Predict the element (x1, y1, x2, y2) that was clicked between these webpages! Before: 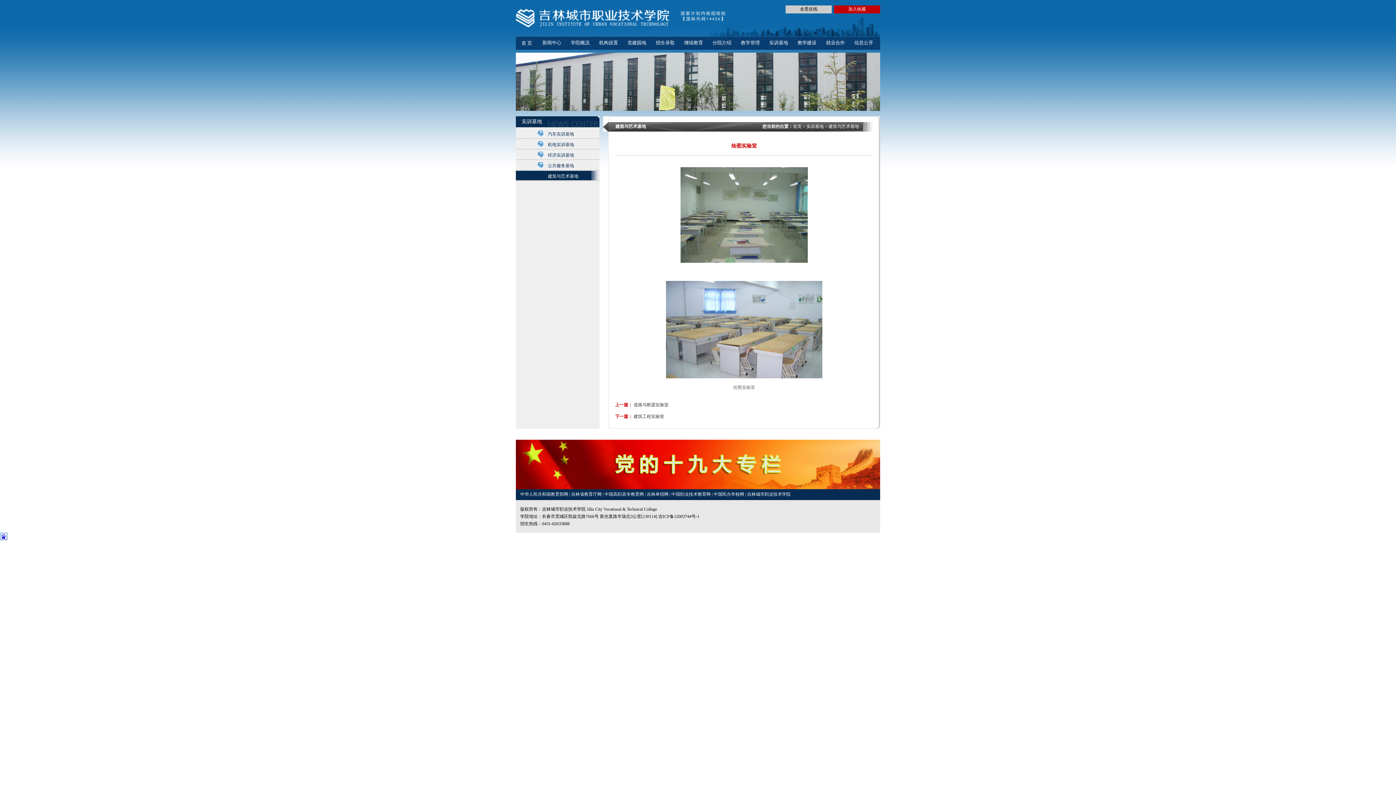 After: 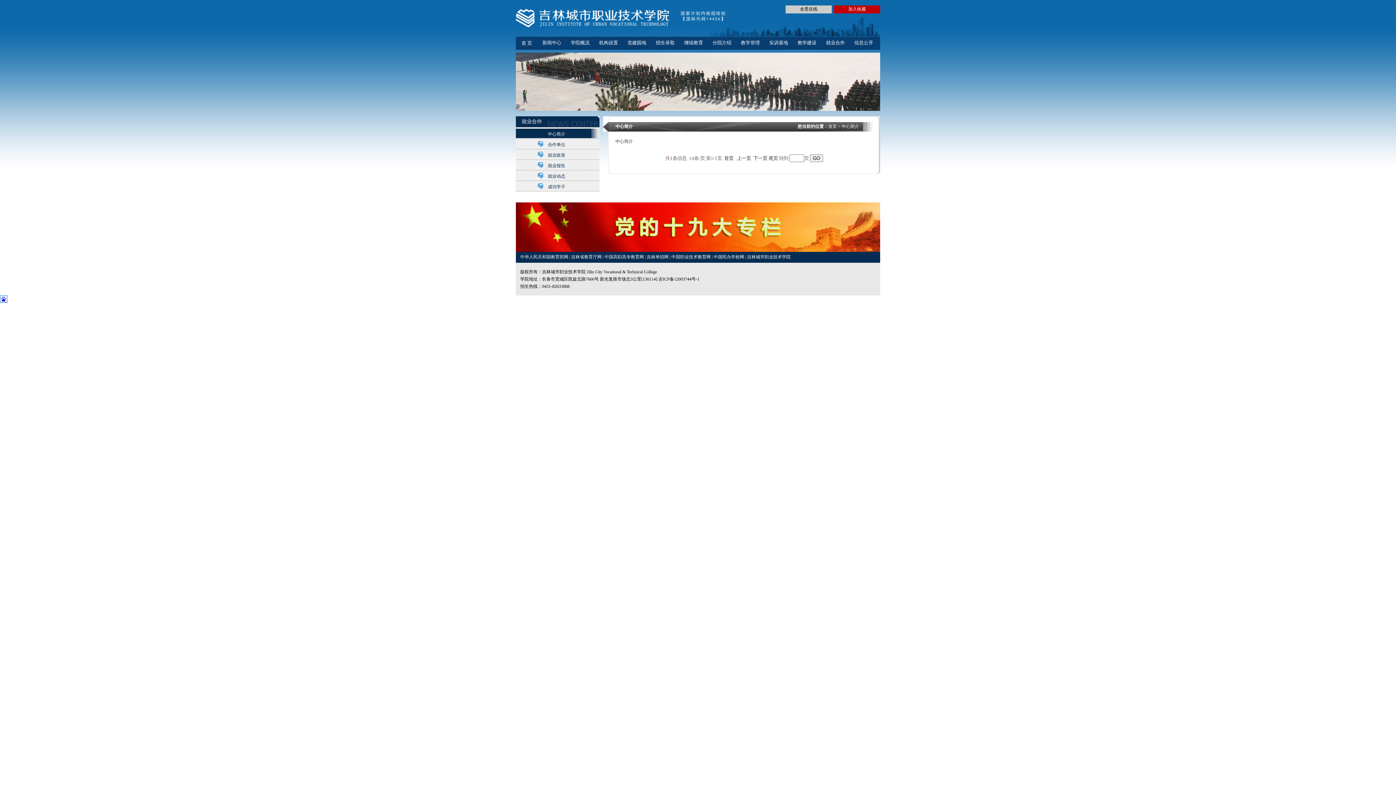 Action: bbox: (821, 37, 849, 50) label: 就业合作